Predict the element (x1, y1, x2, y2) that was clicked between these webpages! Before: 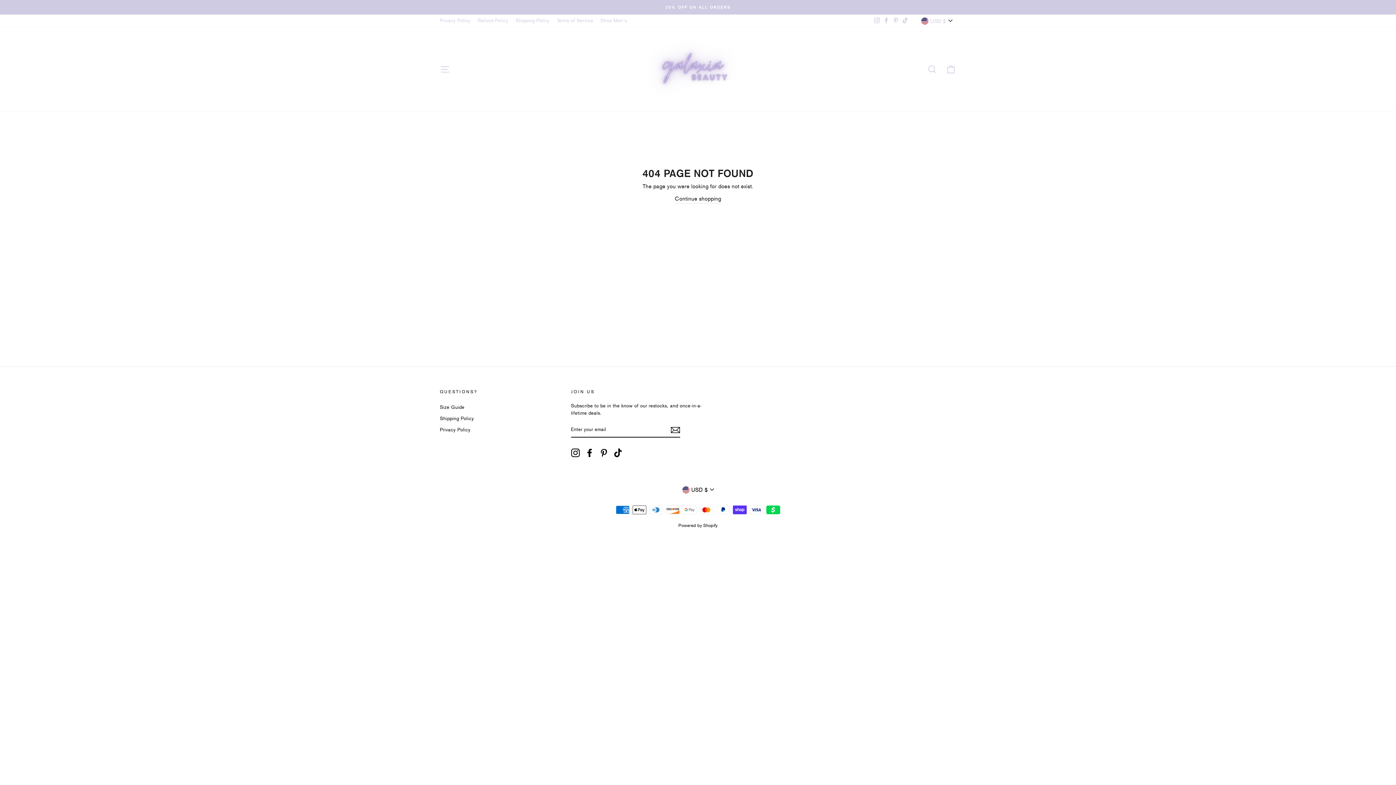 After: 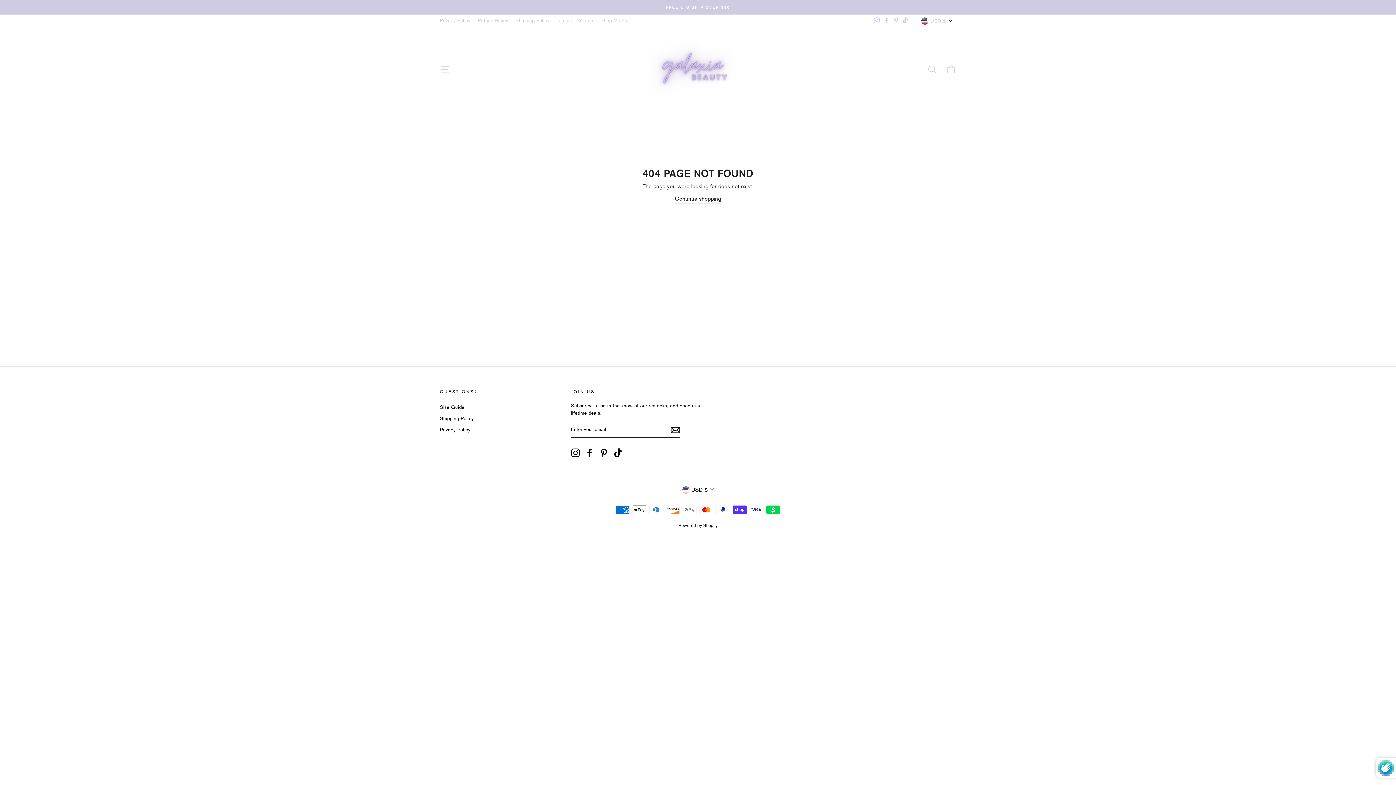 Action: bbox: (670, 425, 680, 434) label: Subscribe